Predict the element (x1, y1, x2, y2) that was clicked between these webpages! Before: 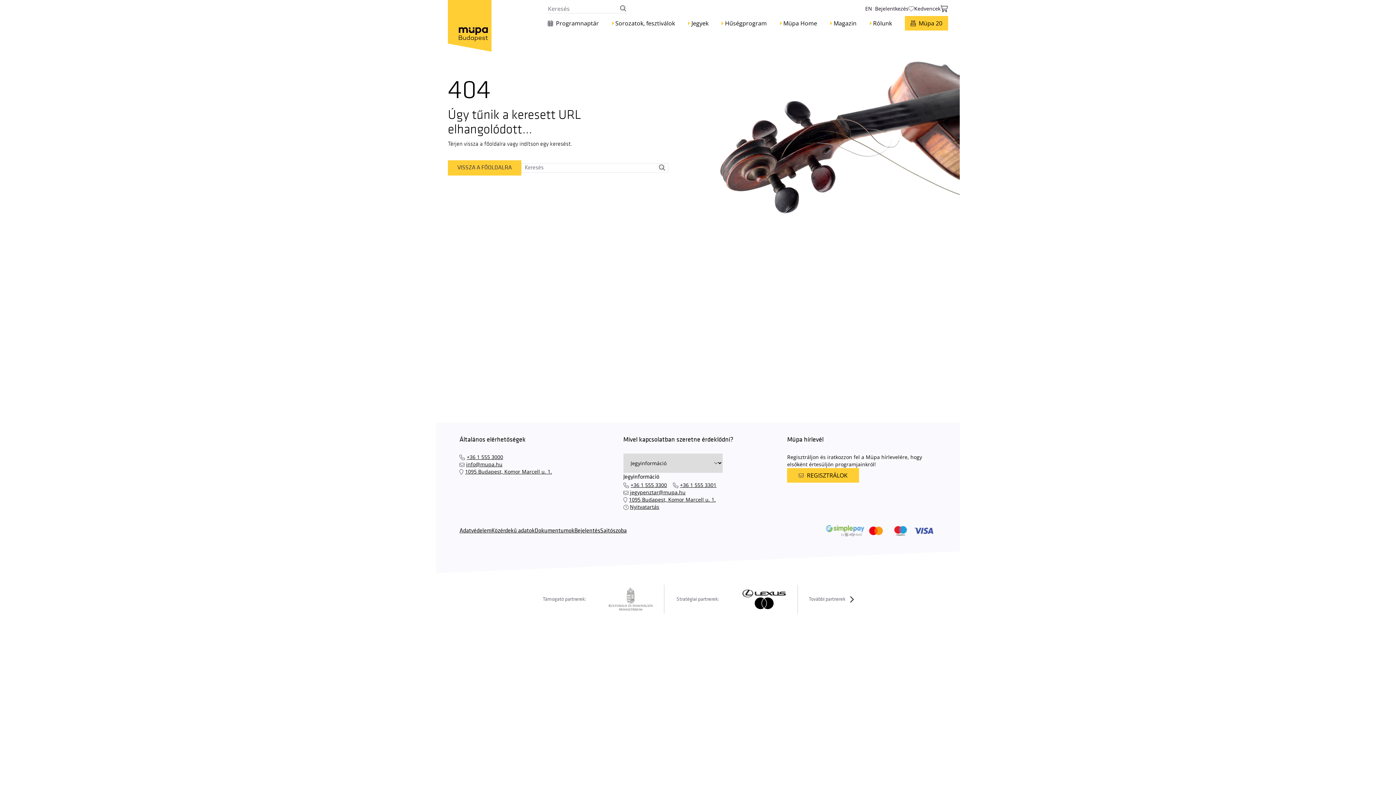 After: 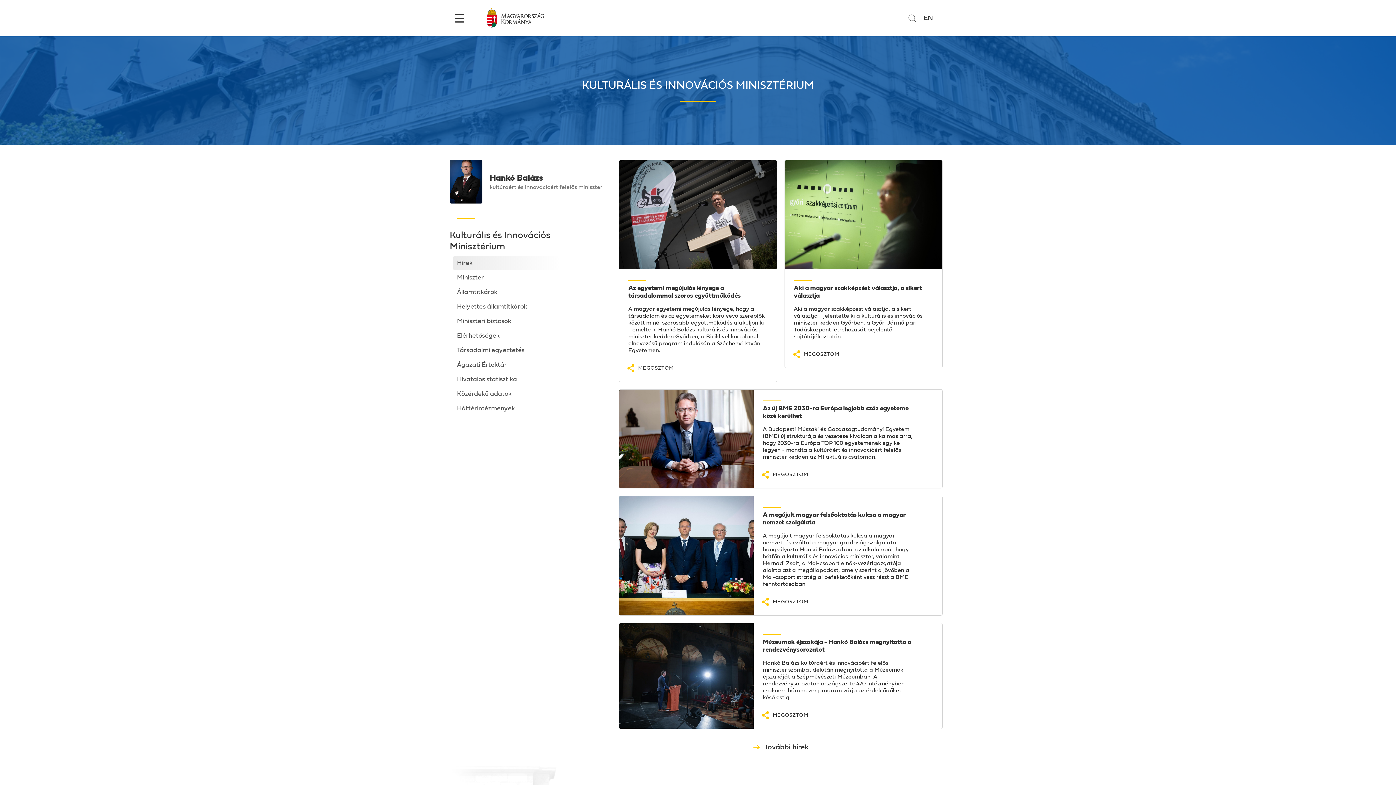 Action: bbox: (601, 585, 660, 614)